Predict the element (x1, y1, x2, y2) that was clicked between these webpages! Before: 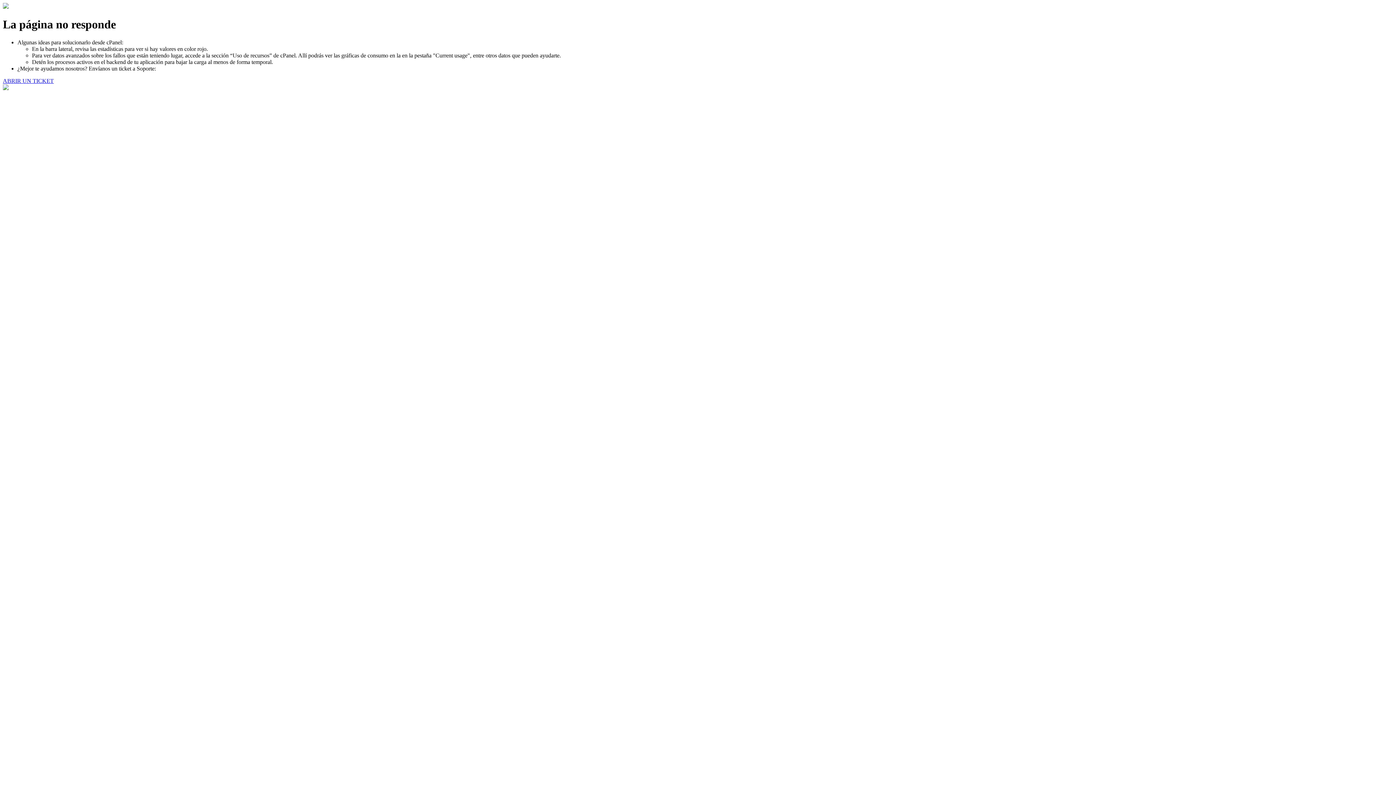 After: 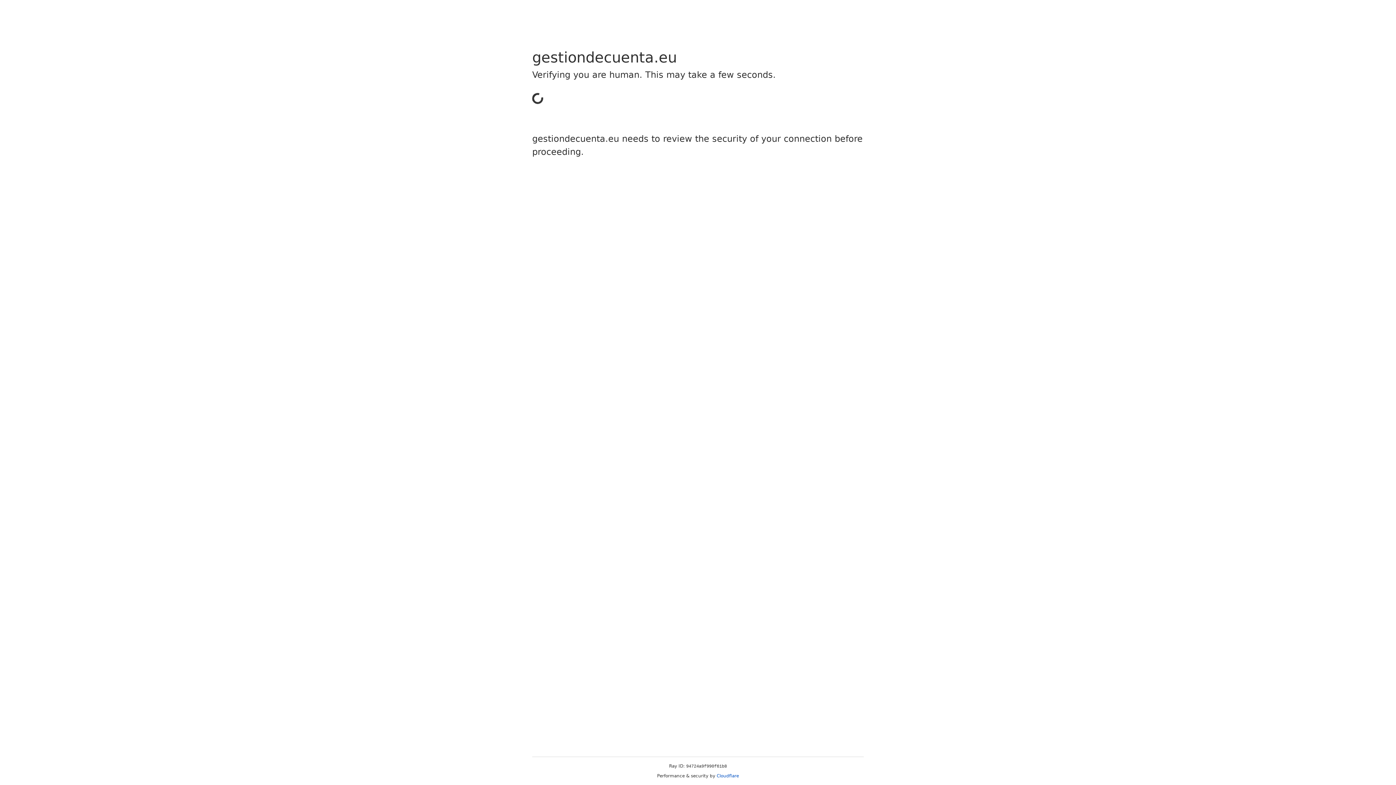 Action: label: ABRIR UN TICKET bbox: (2, 77, 53, 83)